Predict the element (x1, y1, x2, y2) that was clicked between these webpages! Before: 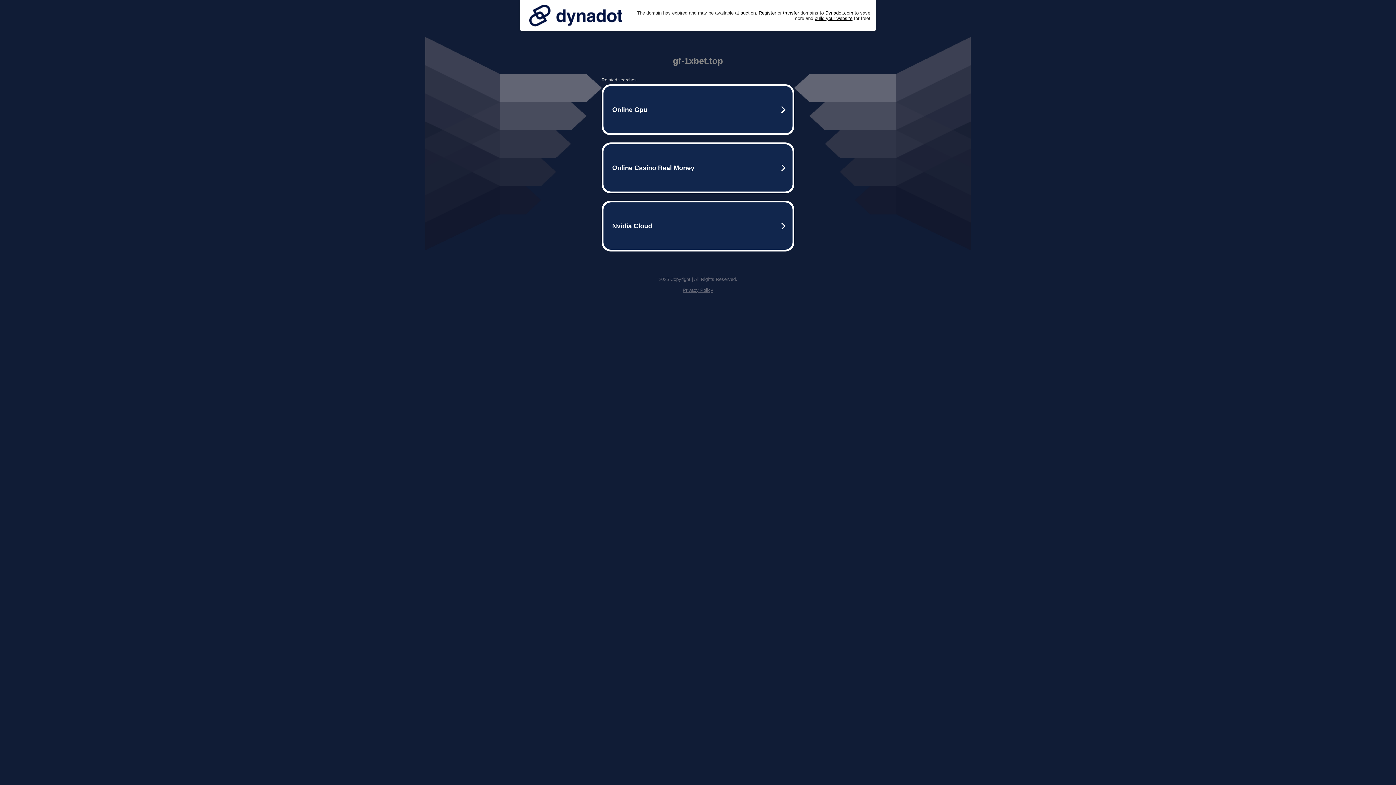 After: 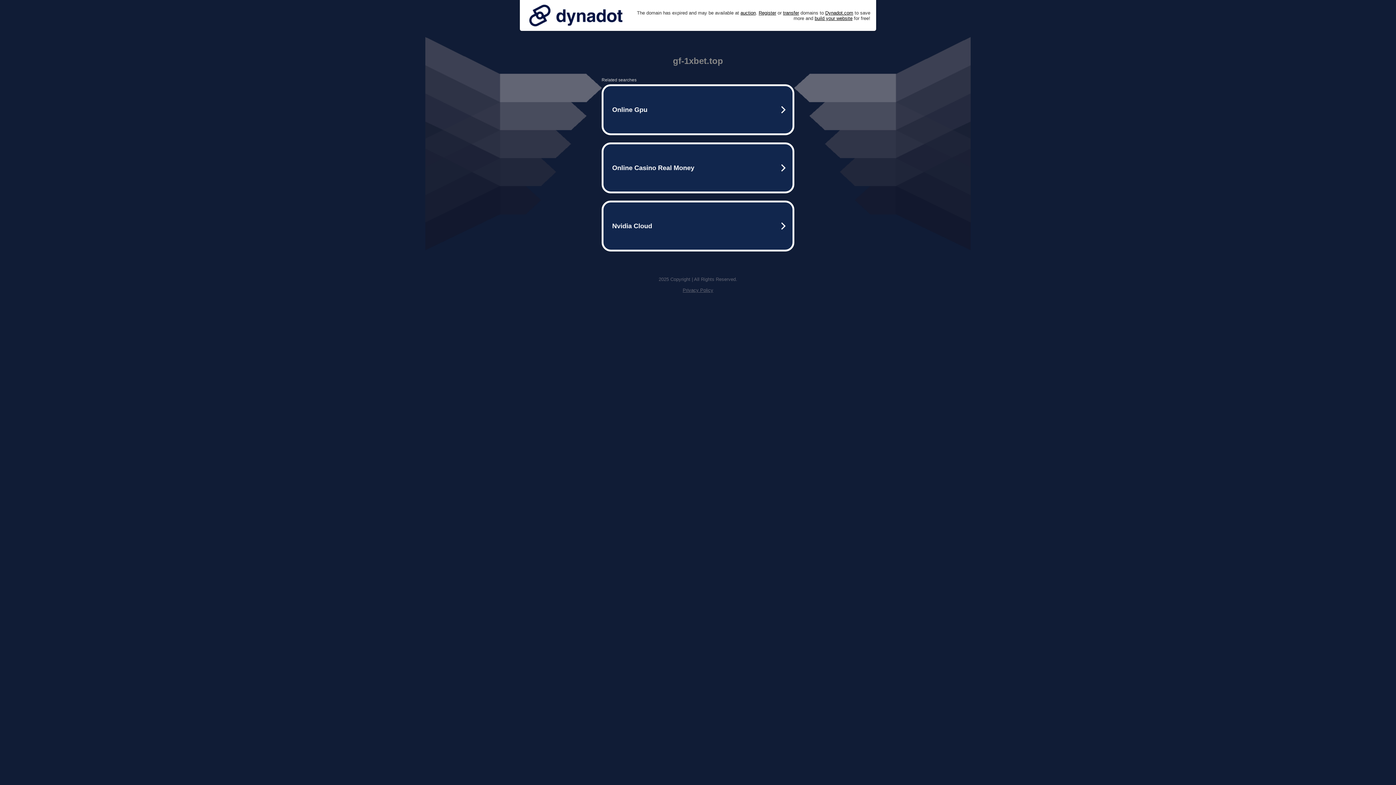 Action: bbox: (525, 0, 626, 30)